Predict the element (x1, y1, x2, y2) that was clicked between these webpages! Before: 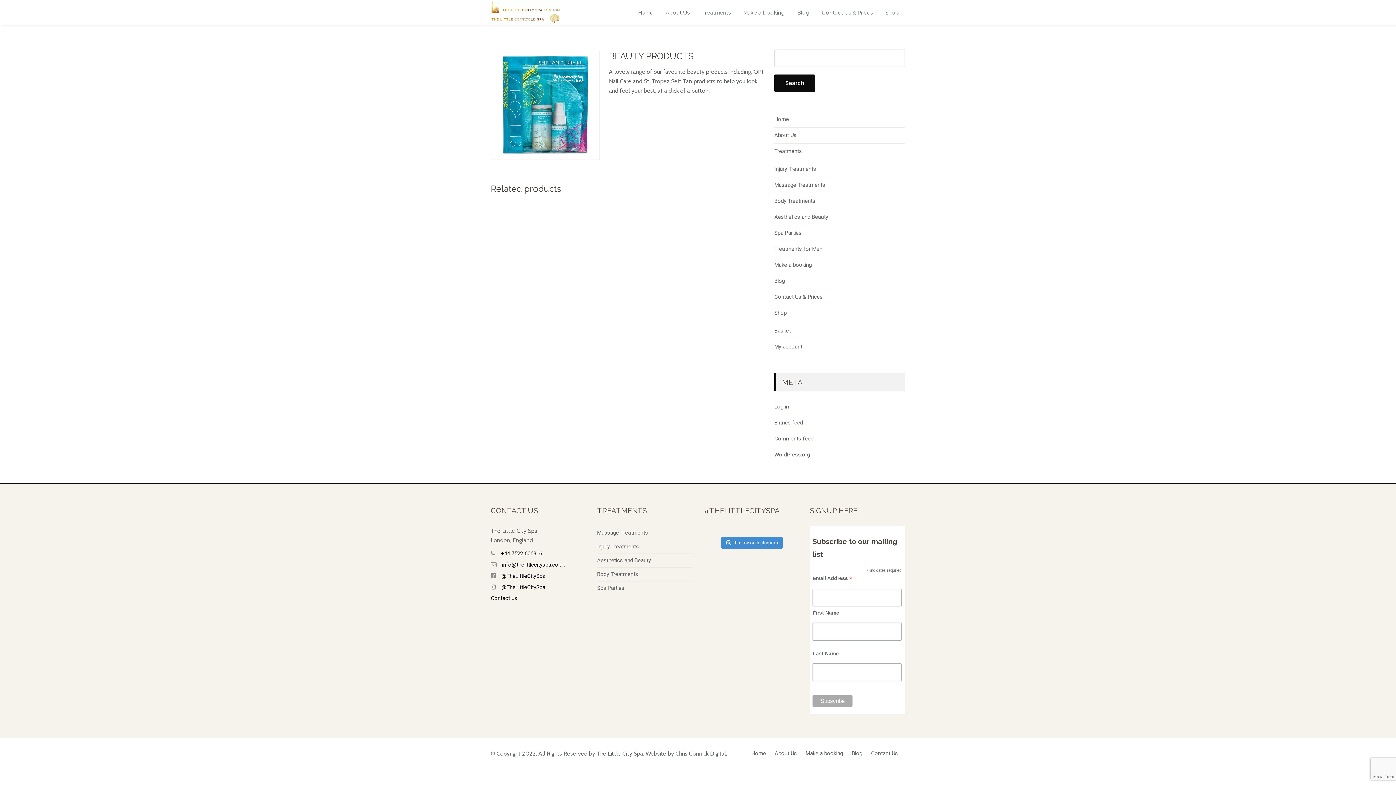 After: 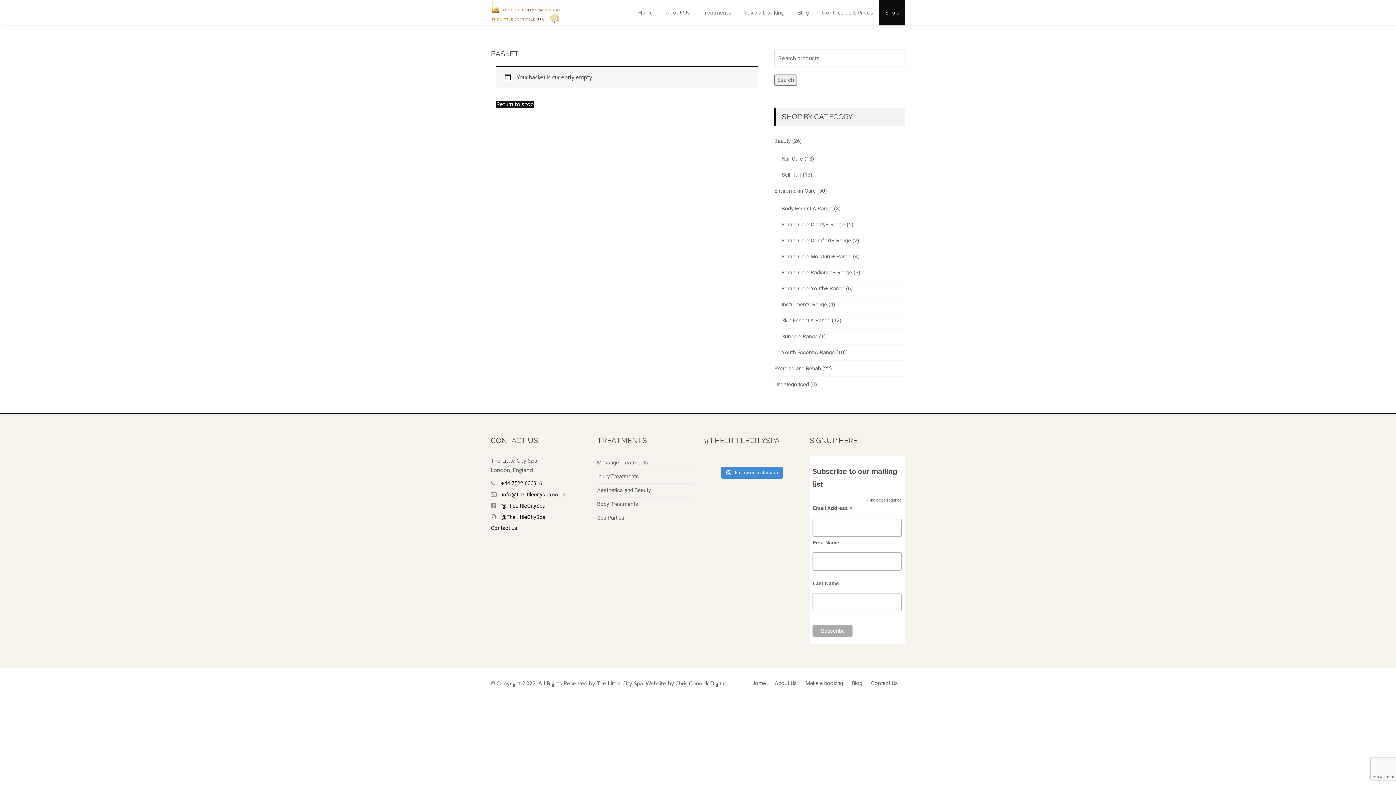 Action: bbox: (774, 327, 790, 334) label: Basket